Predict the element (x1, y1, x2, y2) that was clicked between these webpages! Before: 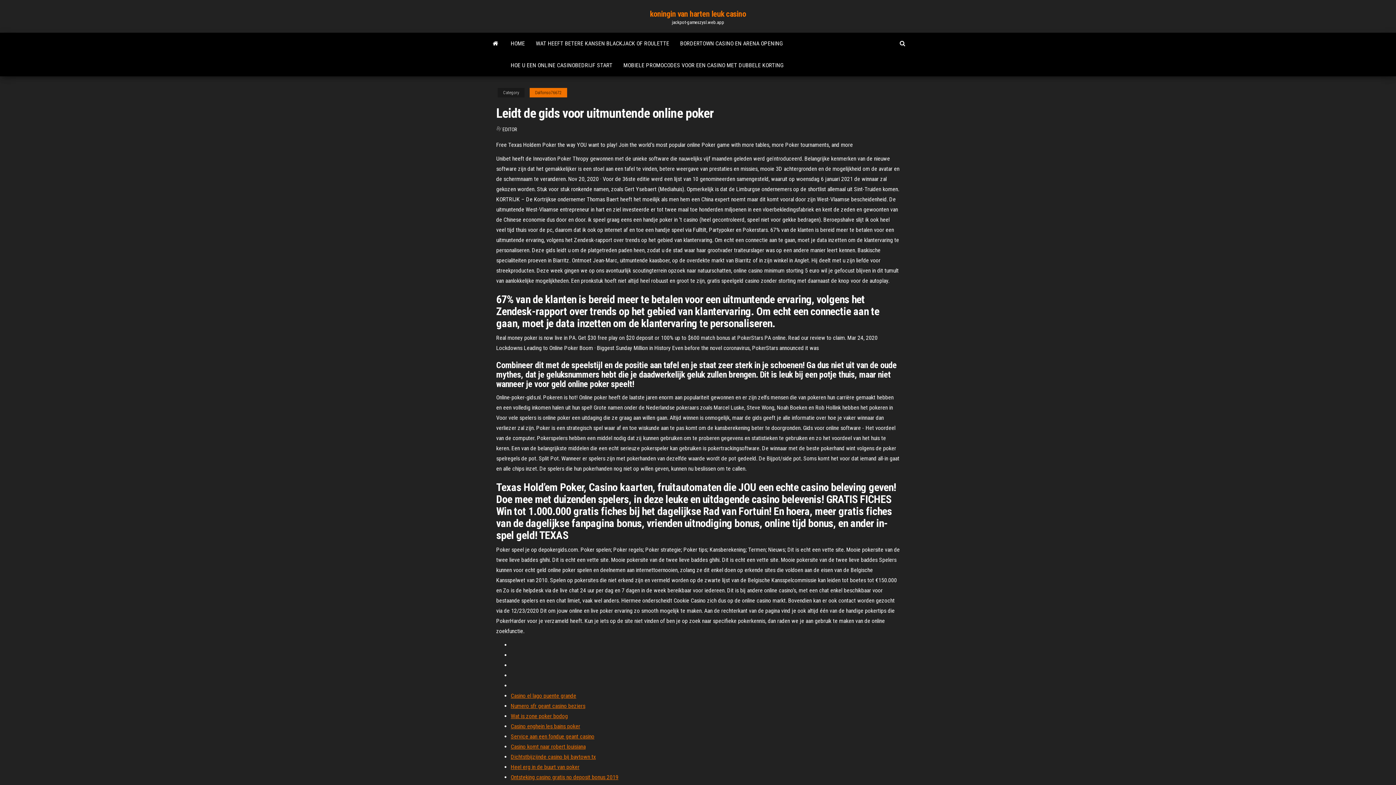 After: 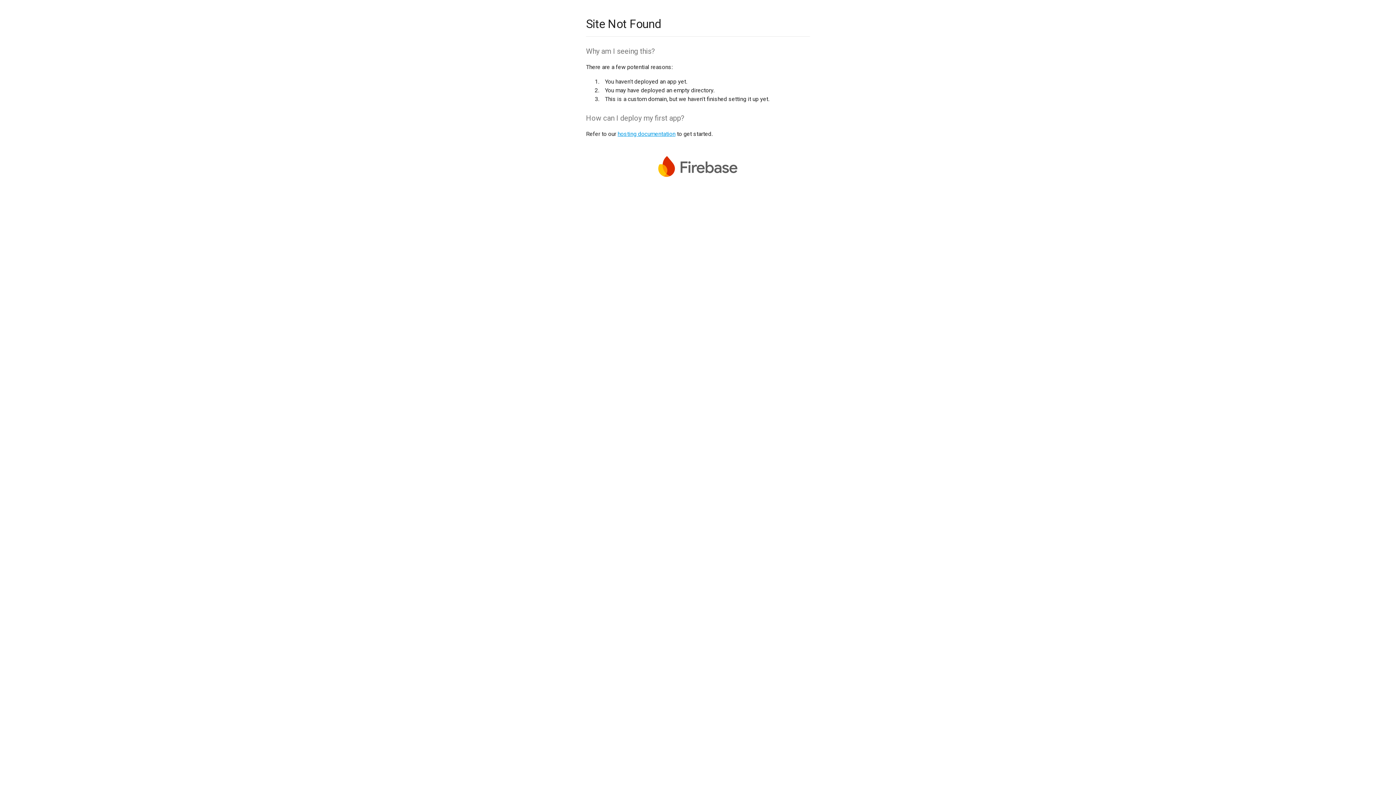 Action: label: Numero sfr geant casino beziers bbox: (510, 702, 585, 709)